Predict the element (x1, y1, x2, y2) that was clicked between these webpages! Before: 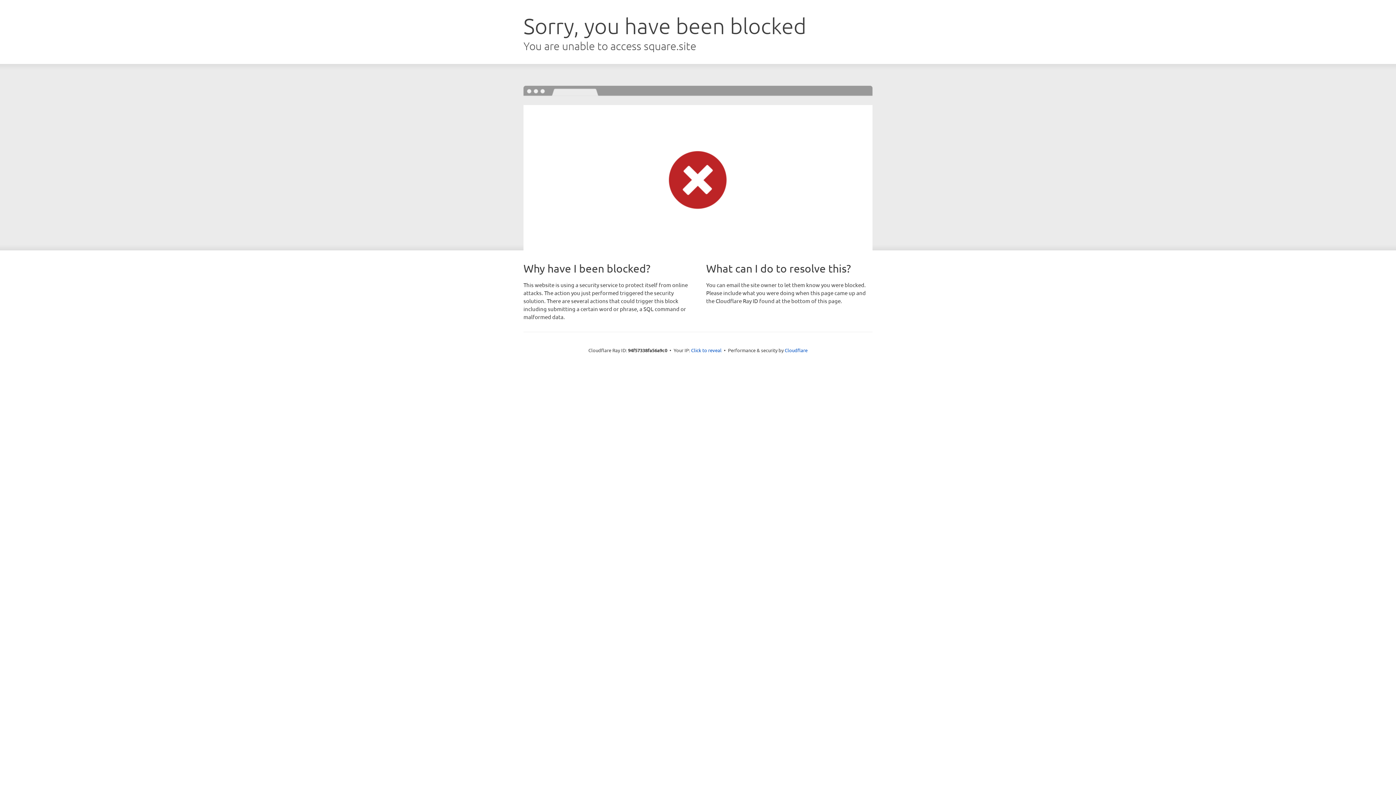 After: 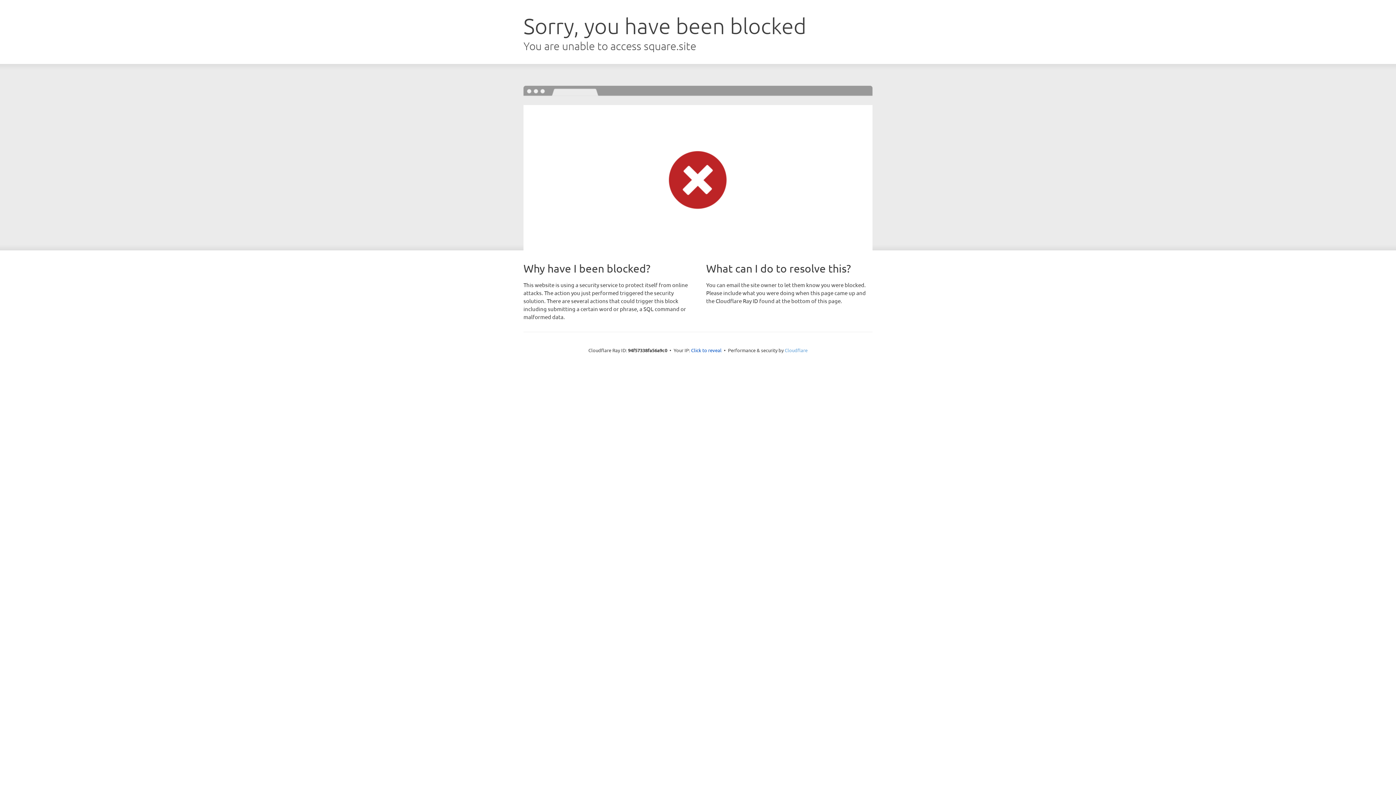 Action: label: Cloudflare bbox: (784, 347, 807, 353)